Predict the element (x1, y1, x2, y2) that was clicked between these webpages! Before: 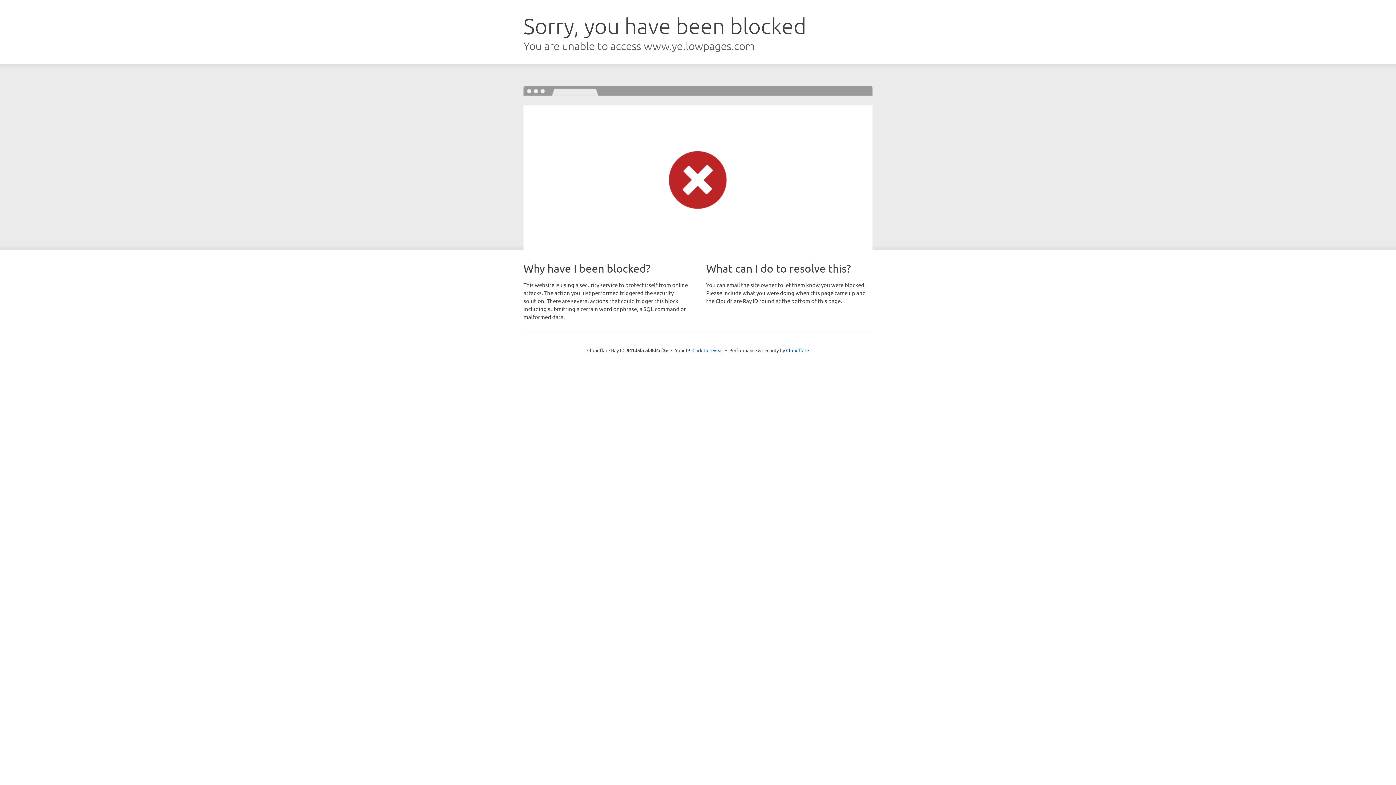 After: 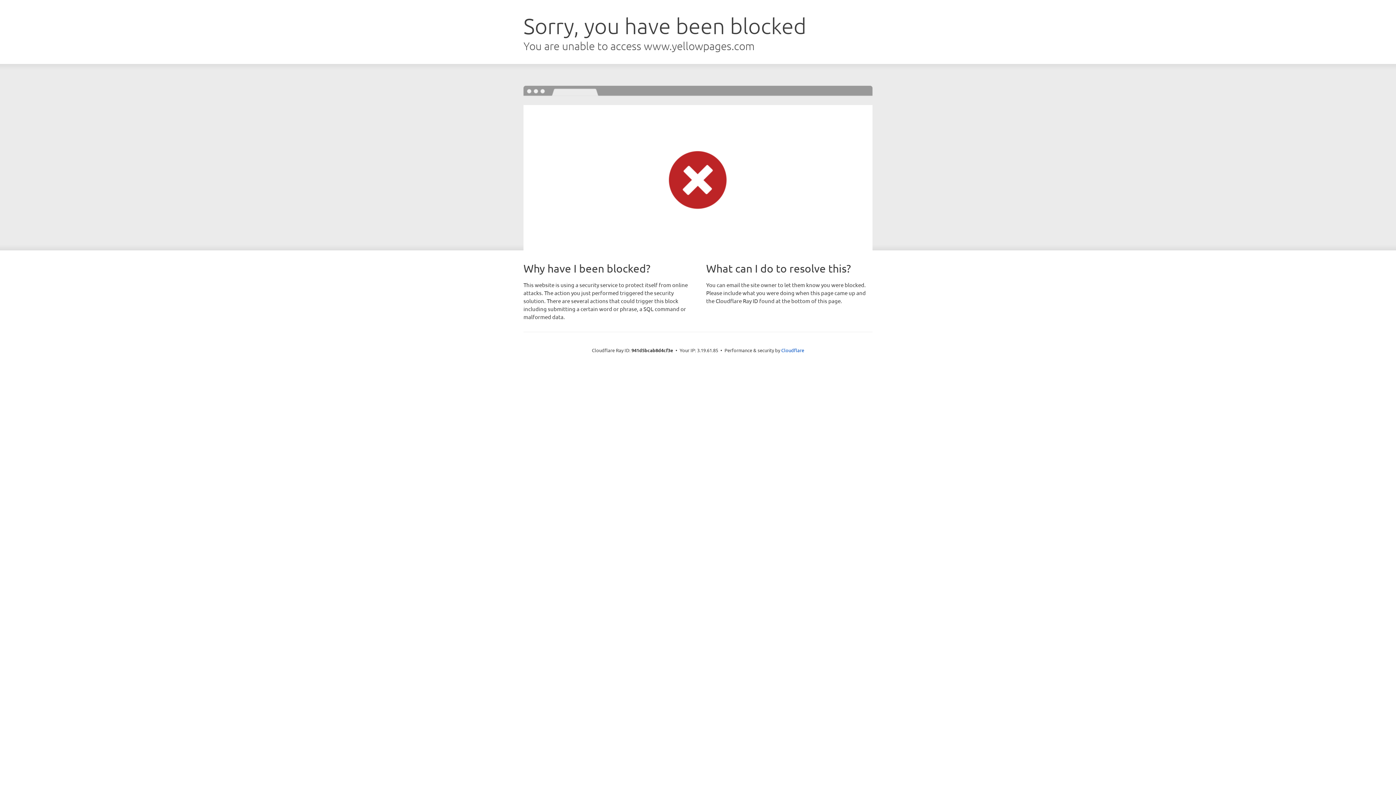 Action: label: Click to reveal bbox: (692, 346, 723, 353)